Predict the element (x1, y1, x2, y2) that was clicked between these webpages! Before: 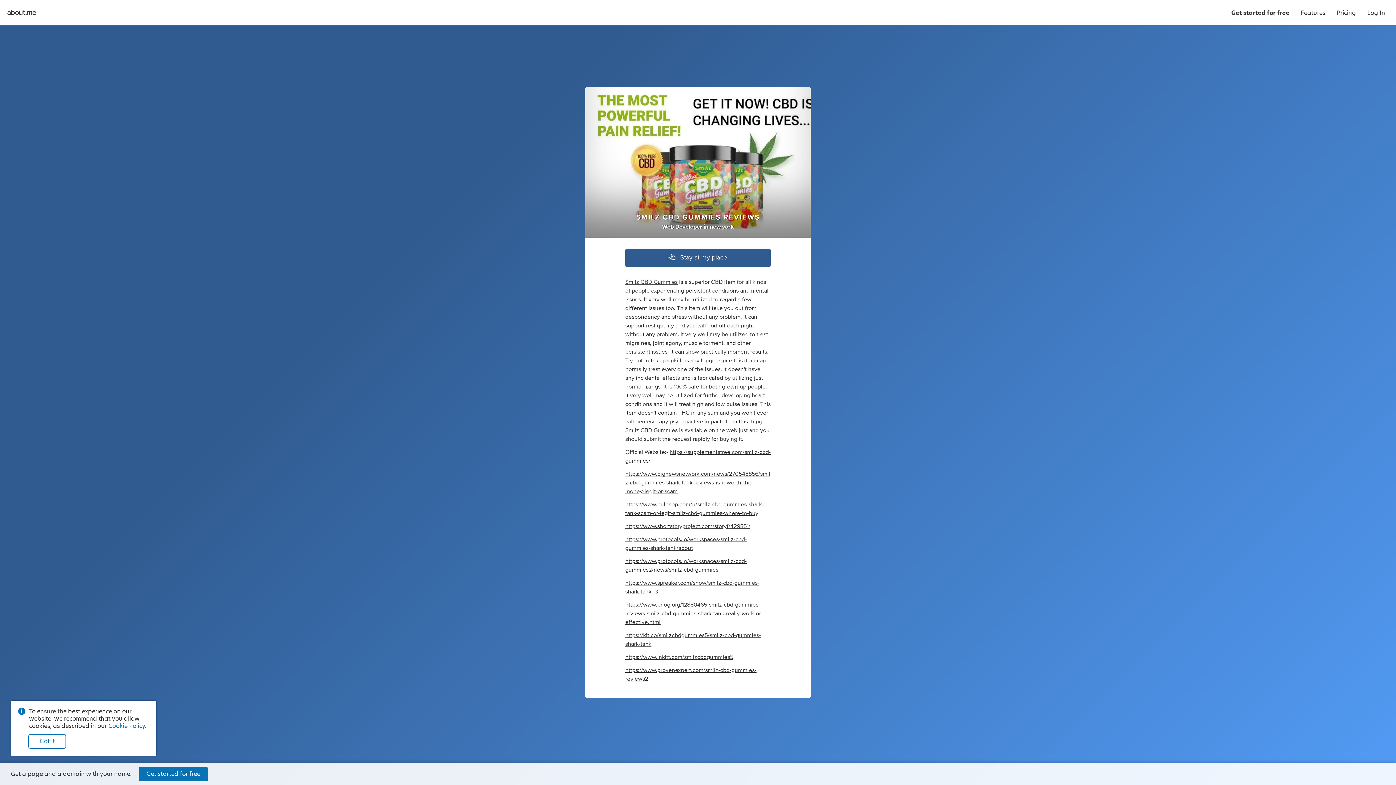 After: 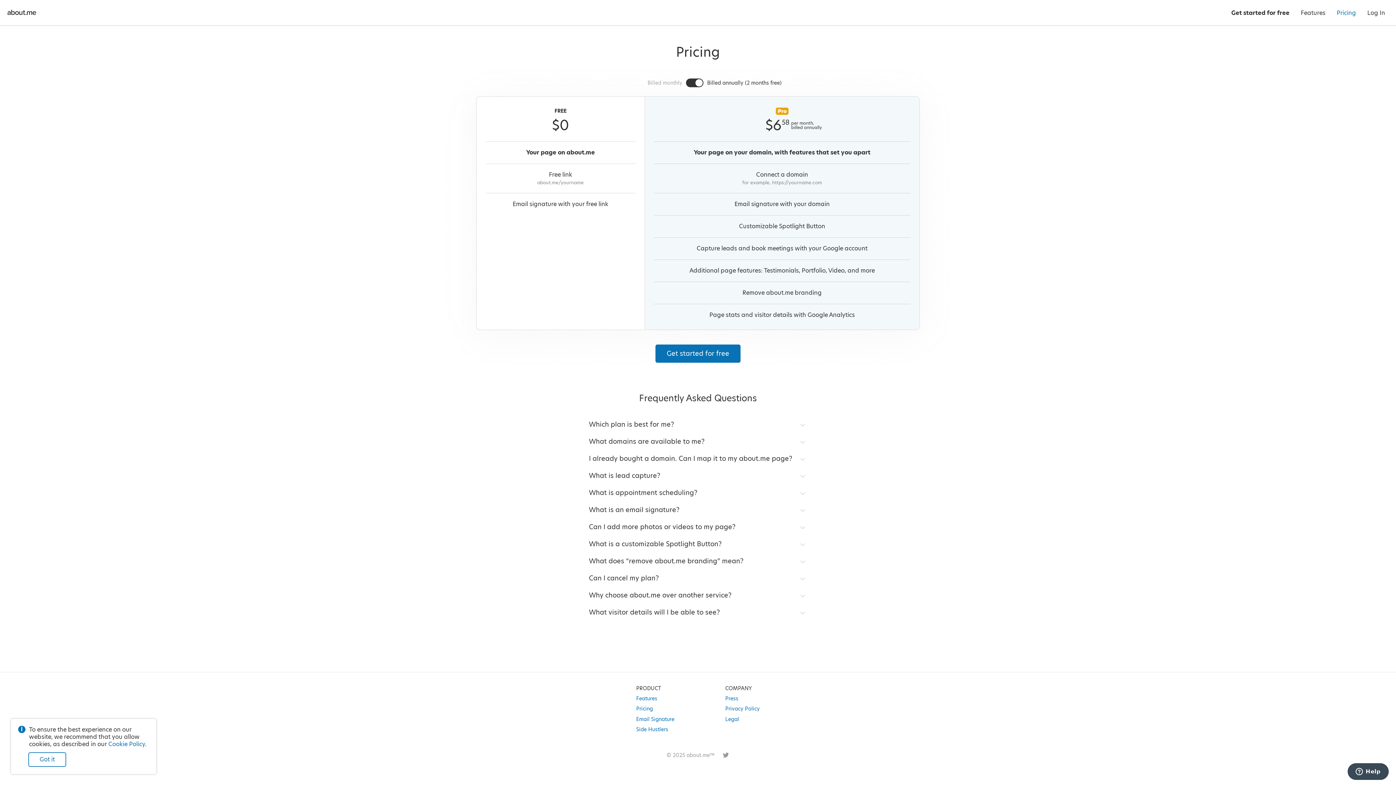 Action: label: Pricing bbox: (1331, 0, 1361, 25)